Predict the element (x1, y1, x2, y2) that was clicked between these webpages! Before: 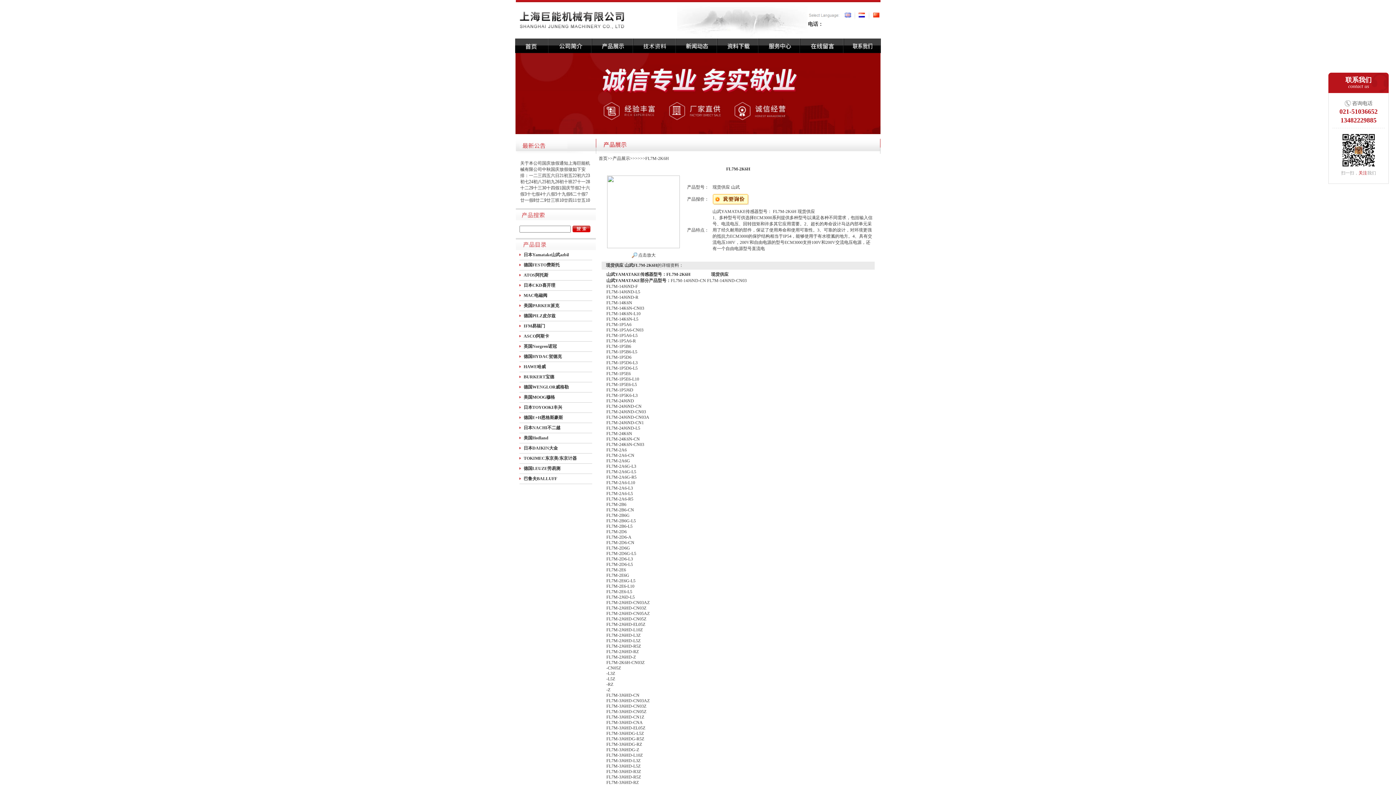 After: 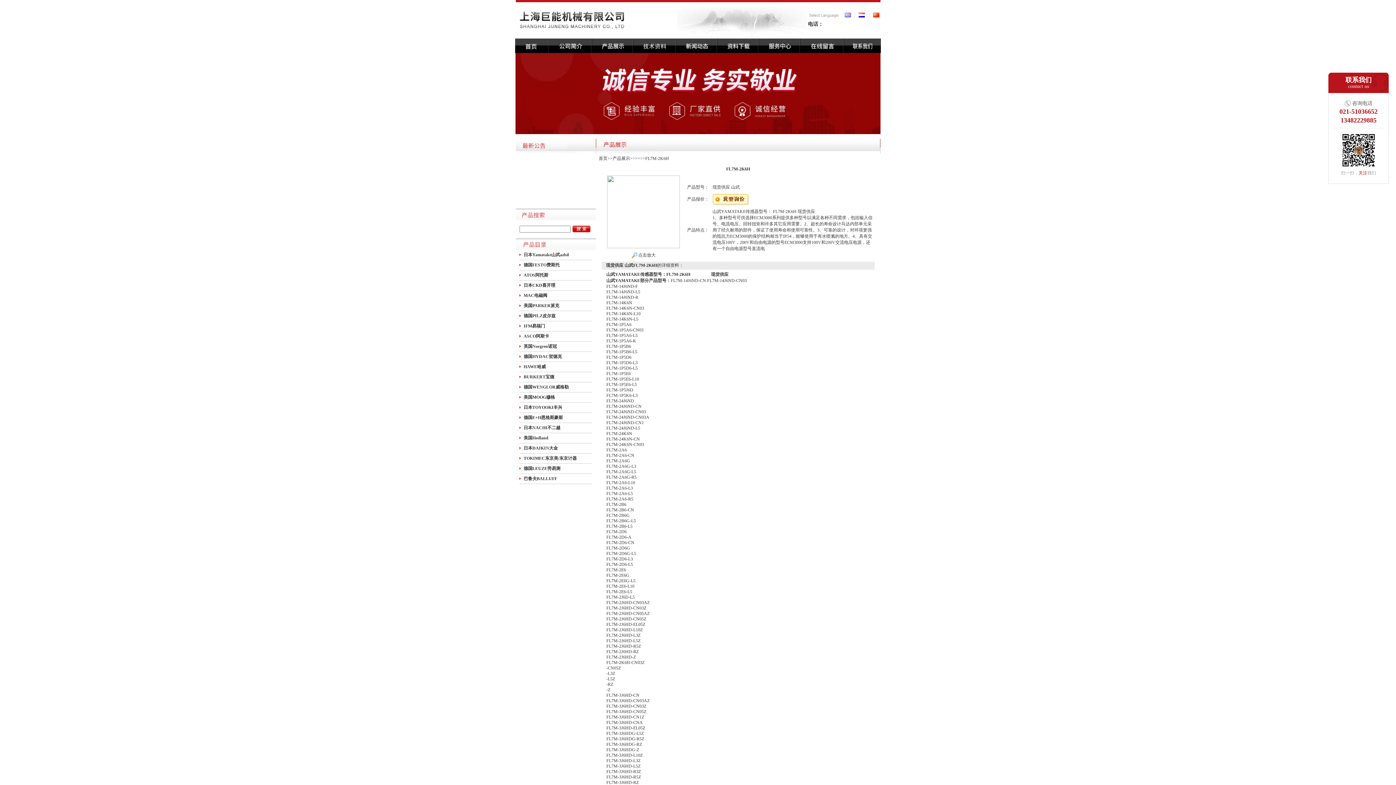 Action: label:  点击放大 bbox: (631, 252, 655, 257)